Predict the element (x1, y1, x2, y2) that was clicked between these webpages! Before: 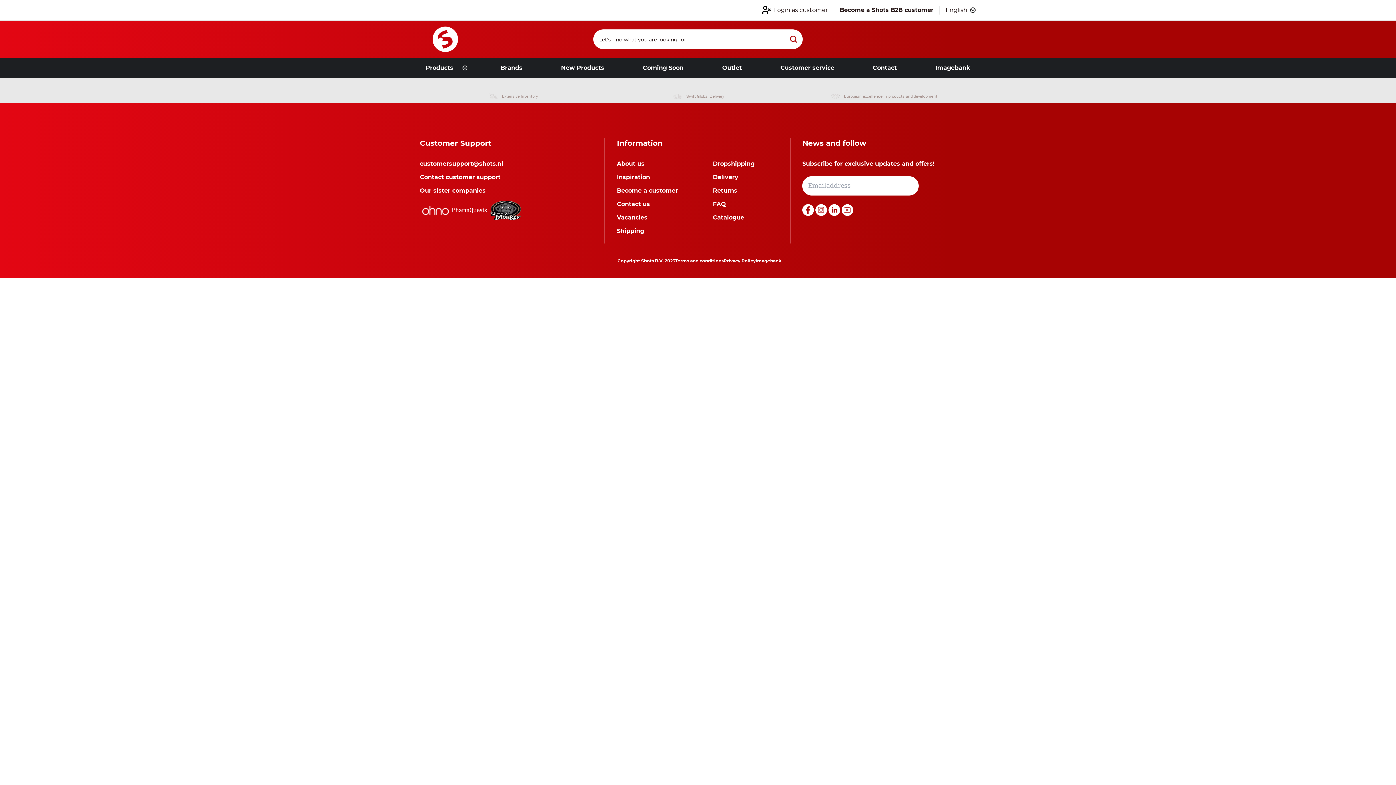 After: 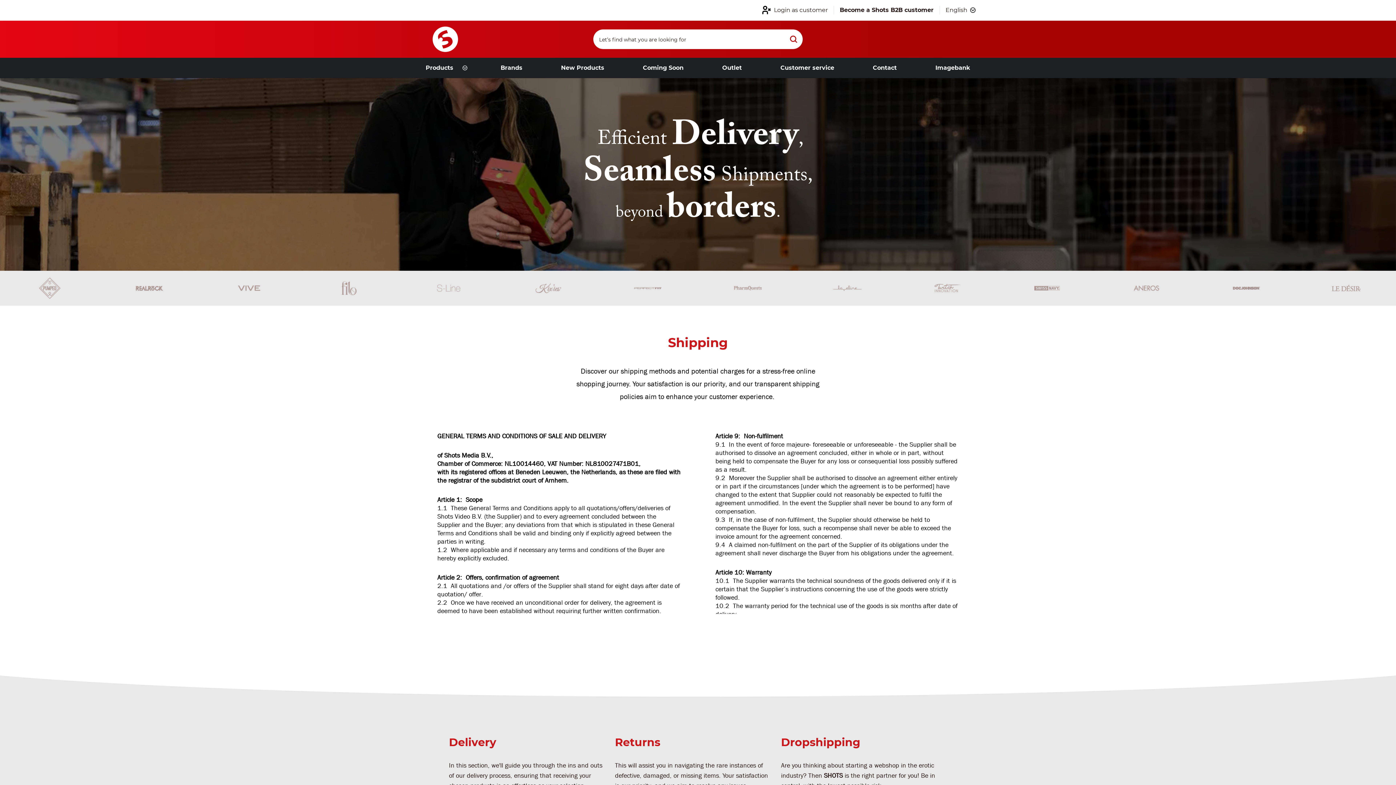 Action: bbox: (617, 227, 644, 235) label: Shipping